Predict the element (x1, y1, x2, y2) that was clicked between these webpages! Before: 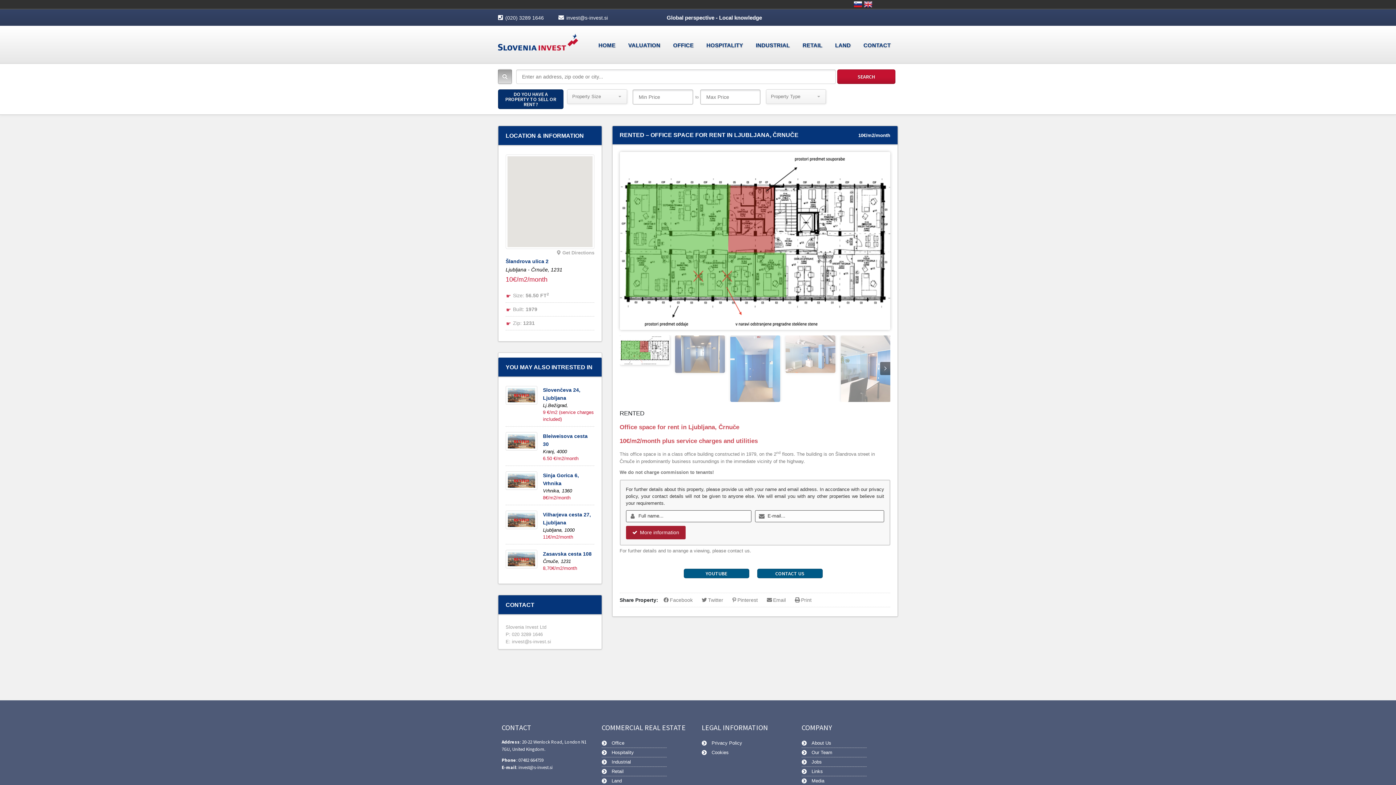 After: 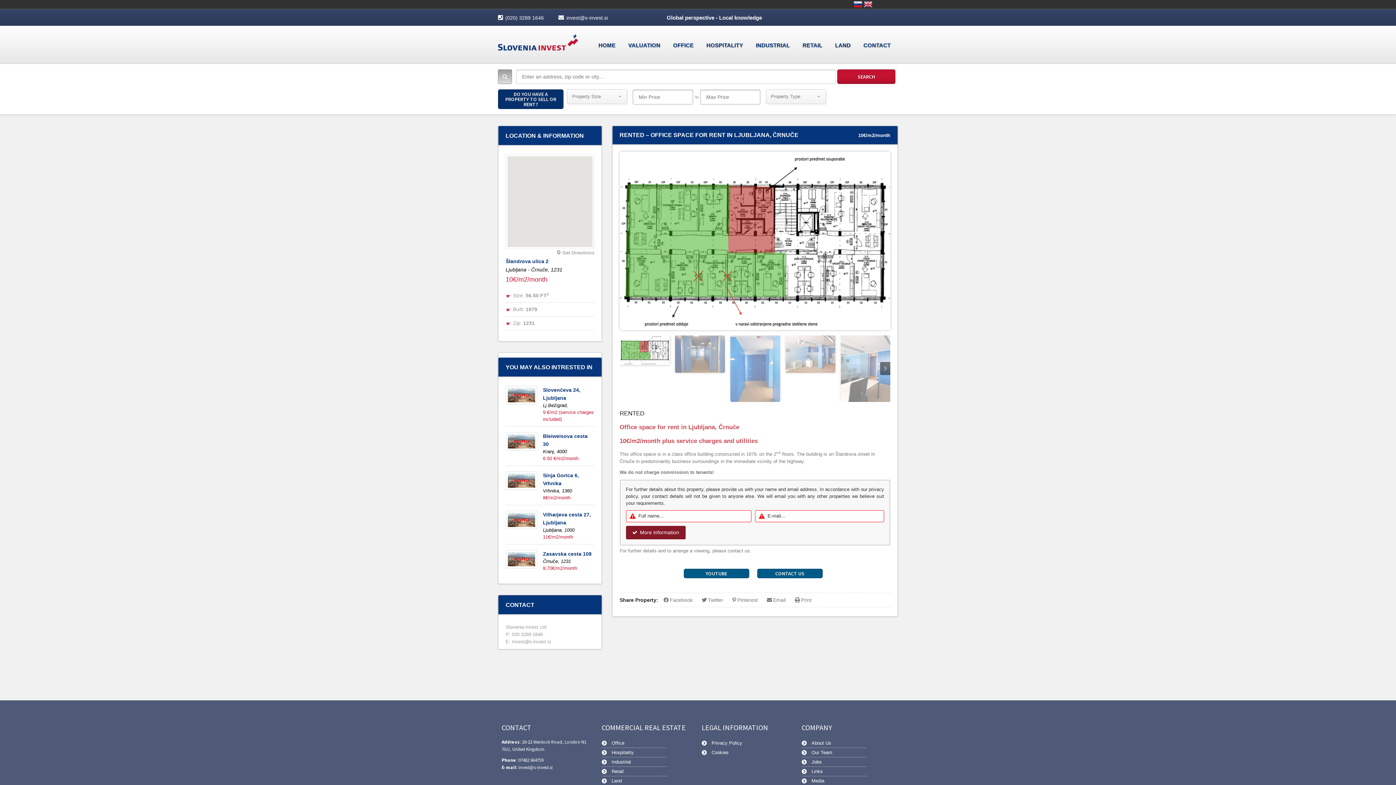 Action: label: More information bbox: (626, 526, 685, 539)